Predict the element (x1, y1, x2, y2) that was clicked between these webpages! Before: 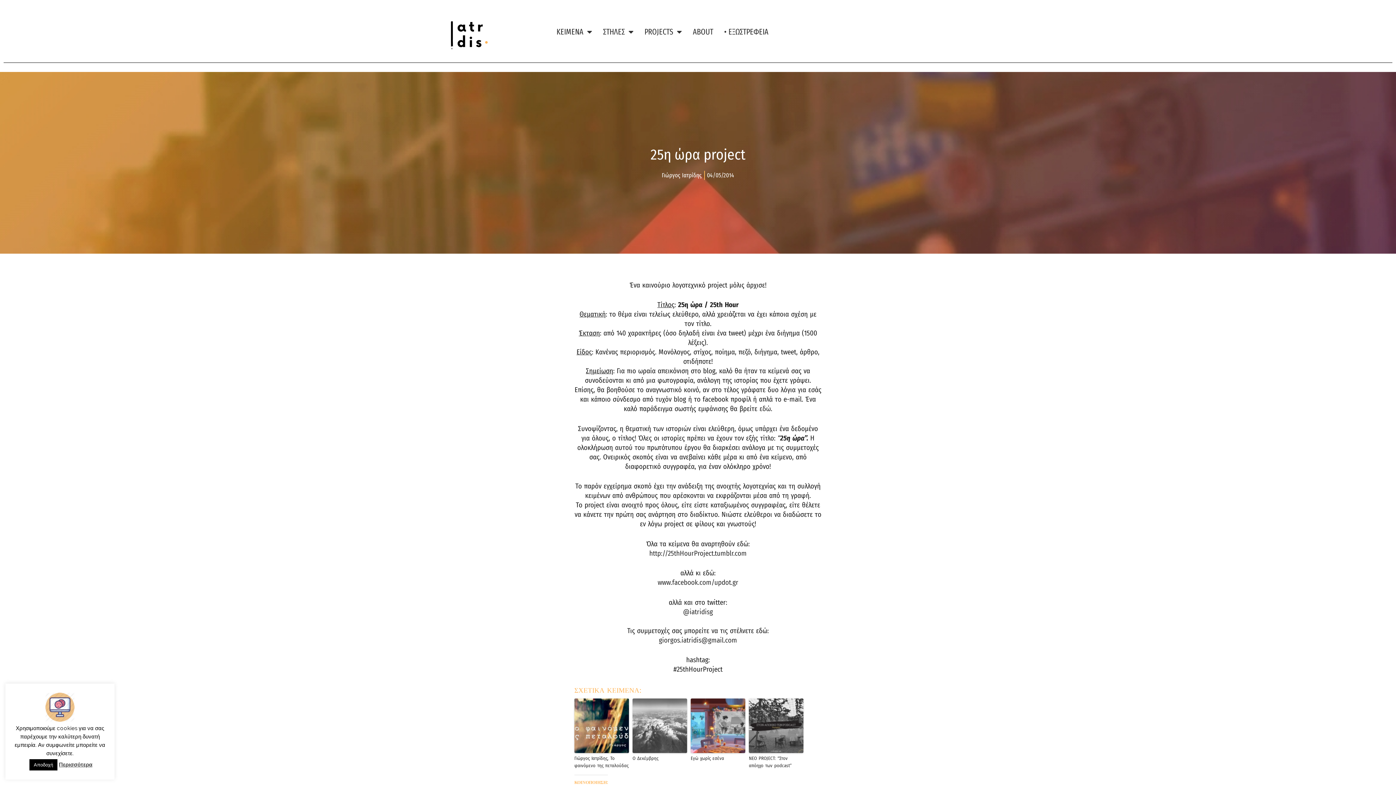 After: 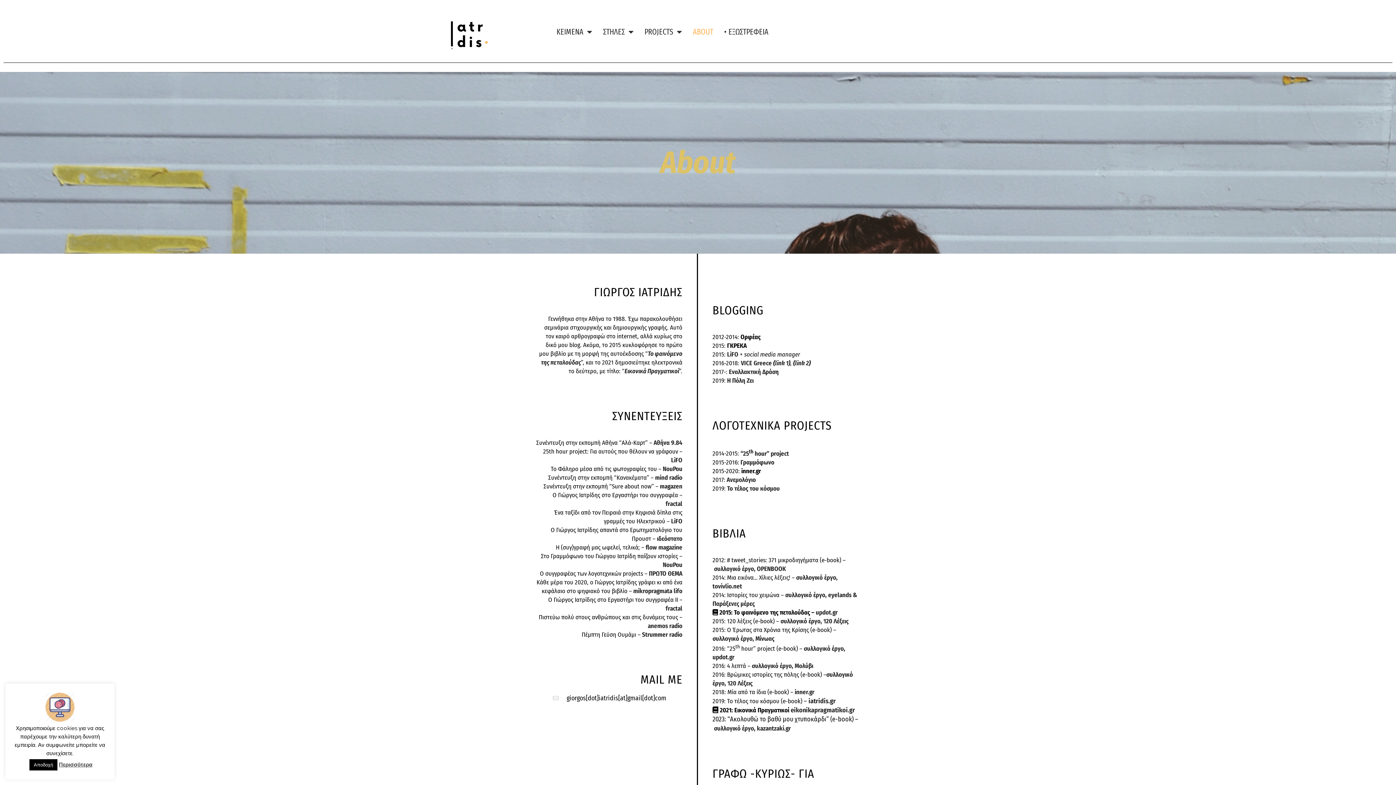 Action: bbox: (687, 21, 718, 42) label: ABOUT